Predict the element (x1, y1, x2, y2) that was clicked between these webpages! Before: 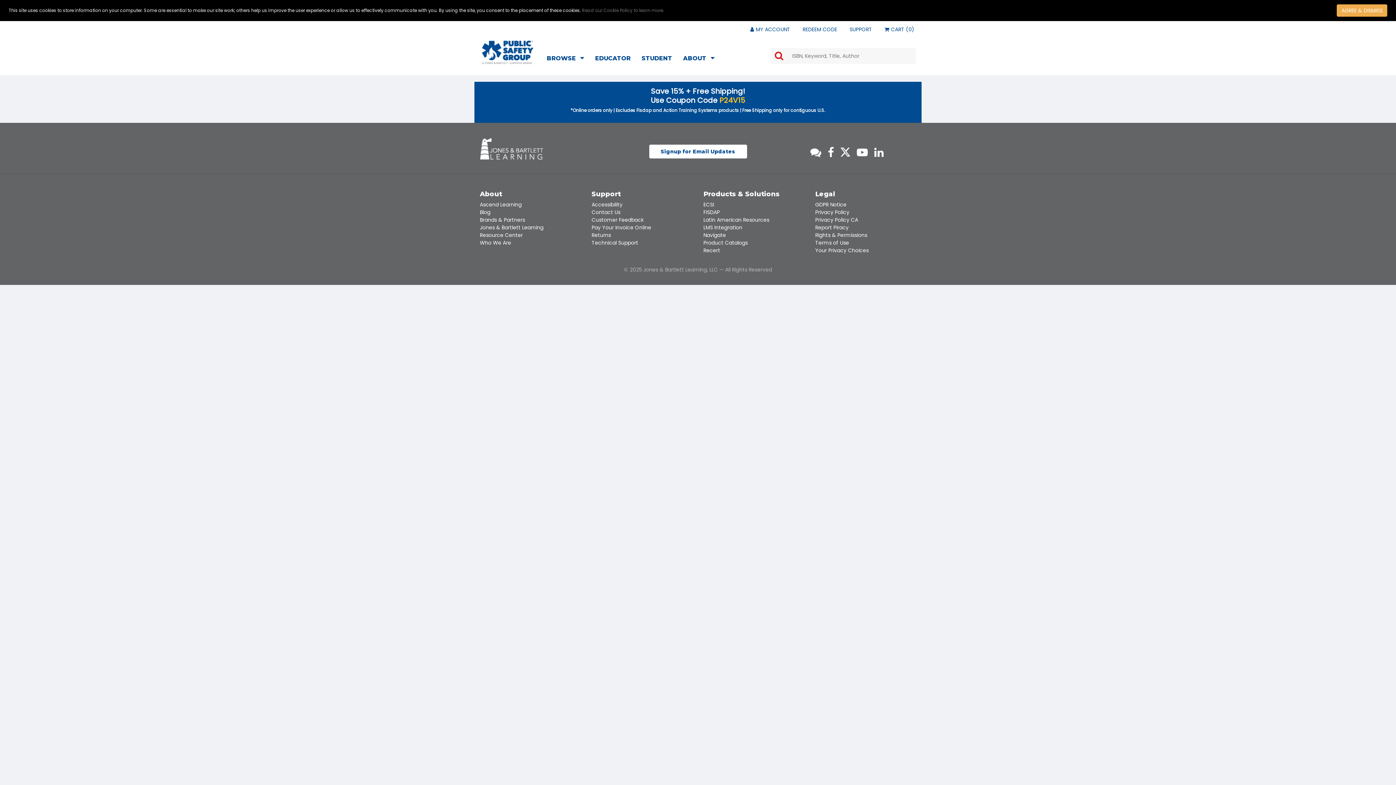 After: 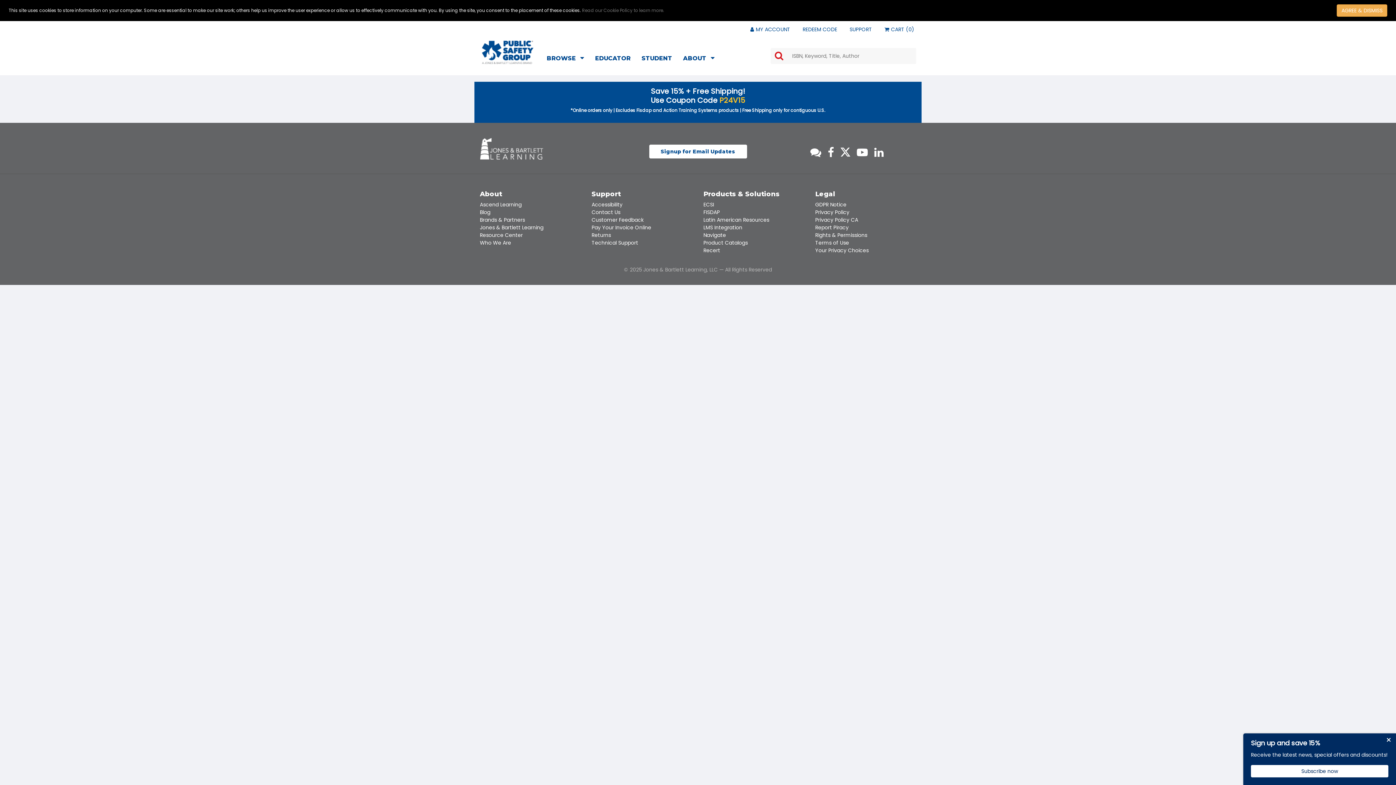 Action: bbox: (857, 141, 868, 163)